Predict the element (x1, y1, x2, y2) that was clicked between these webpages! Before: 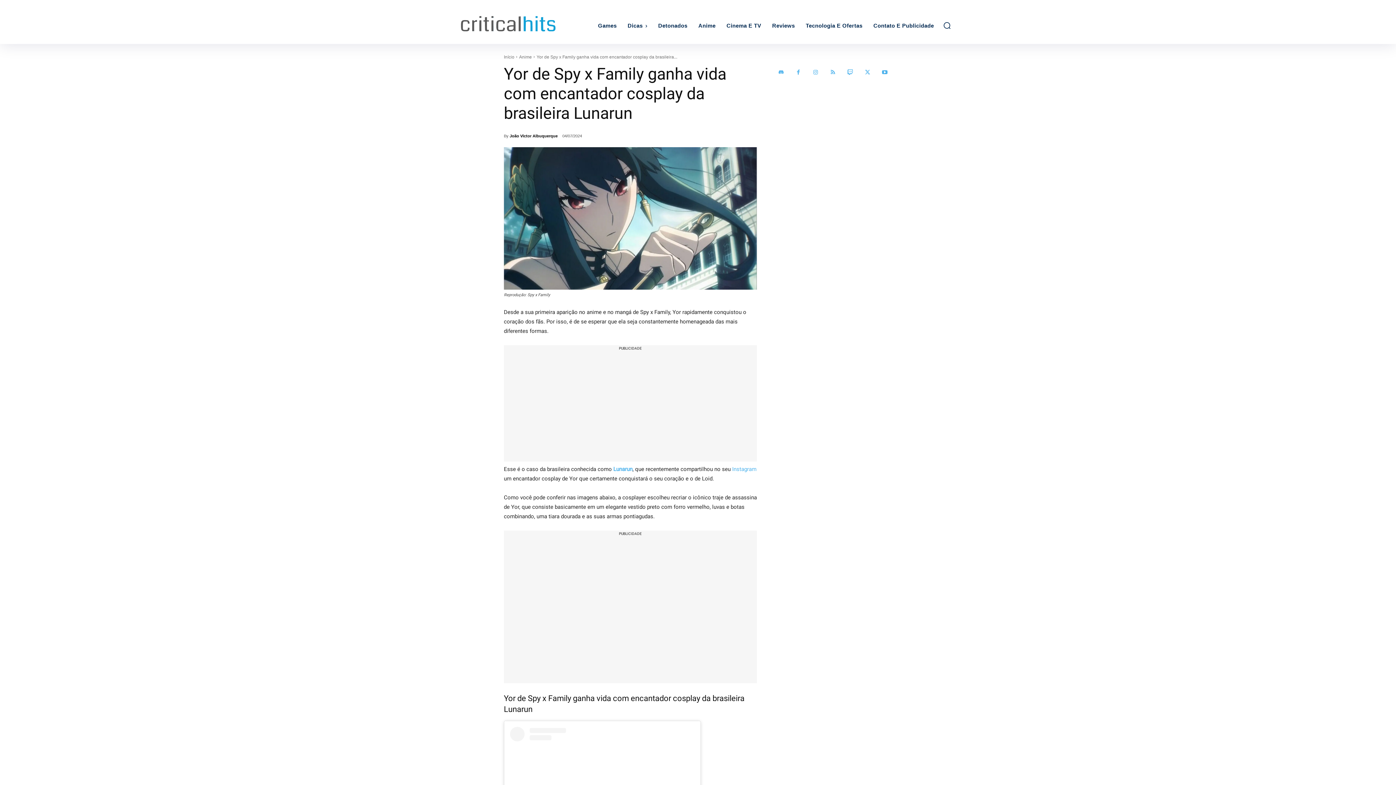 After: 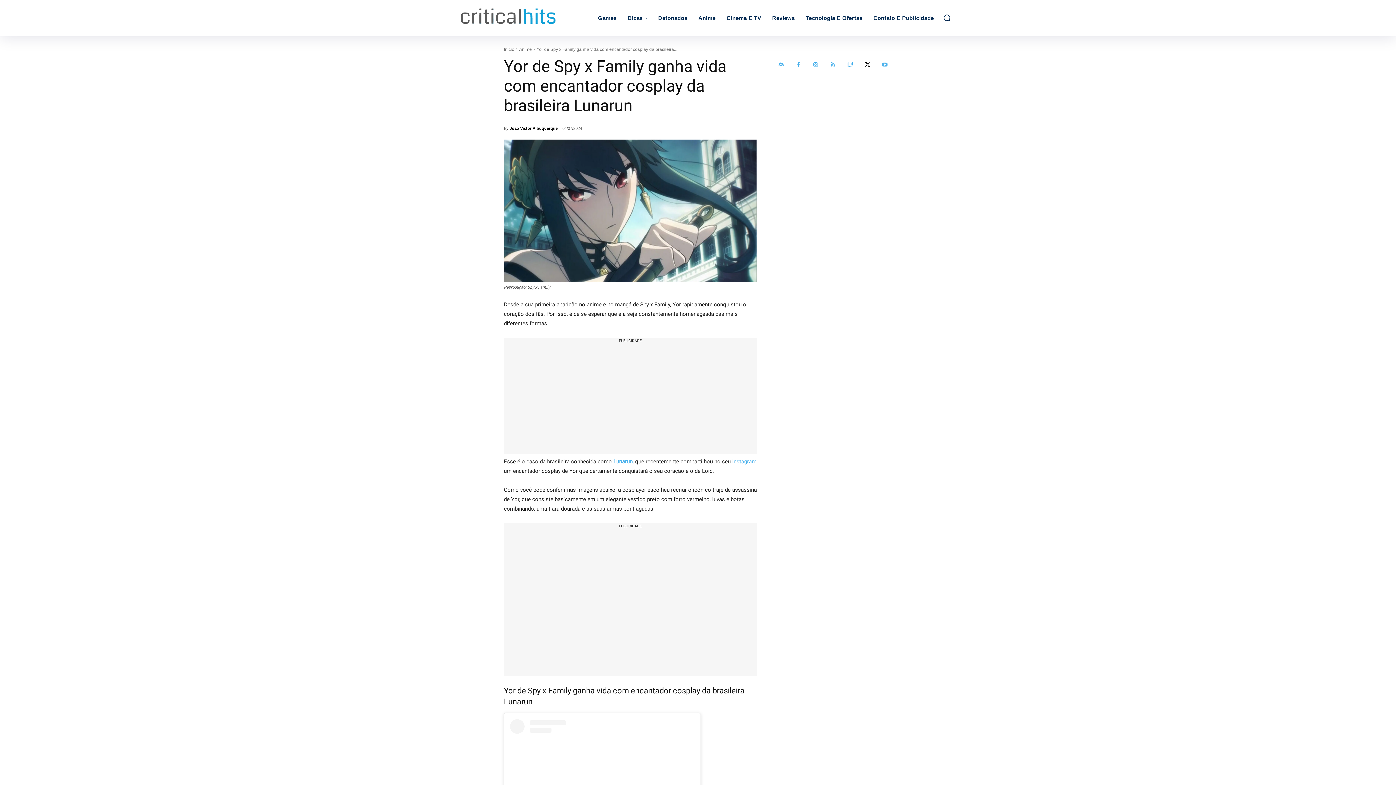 Action: bbox: (860, 66, 874, 79)